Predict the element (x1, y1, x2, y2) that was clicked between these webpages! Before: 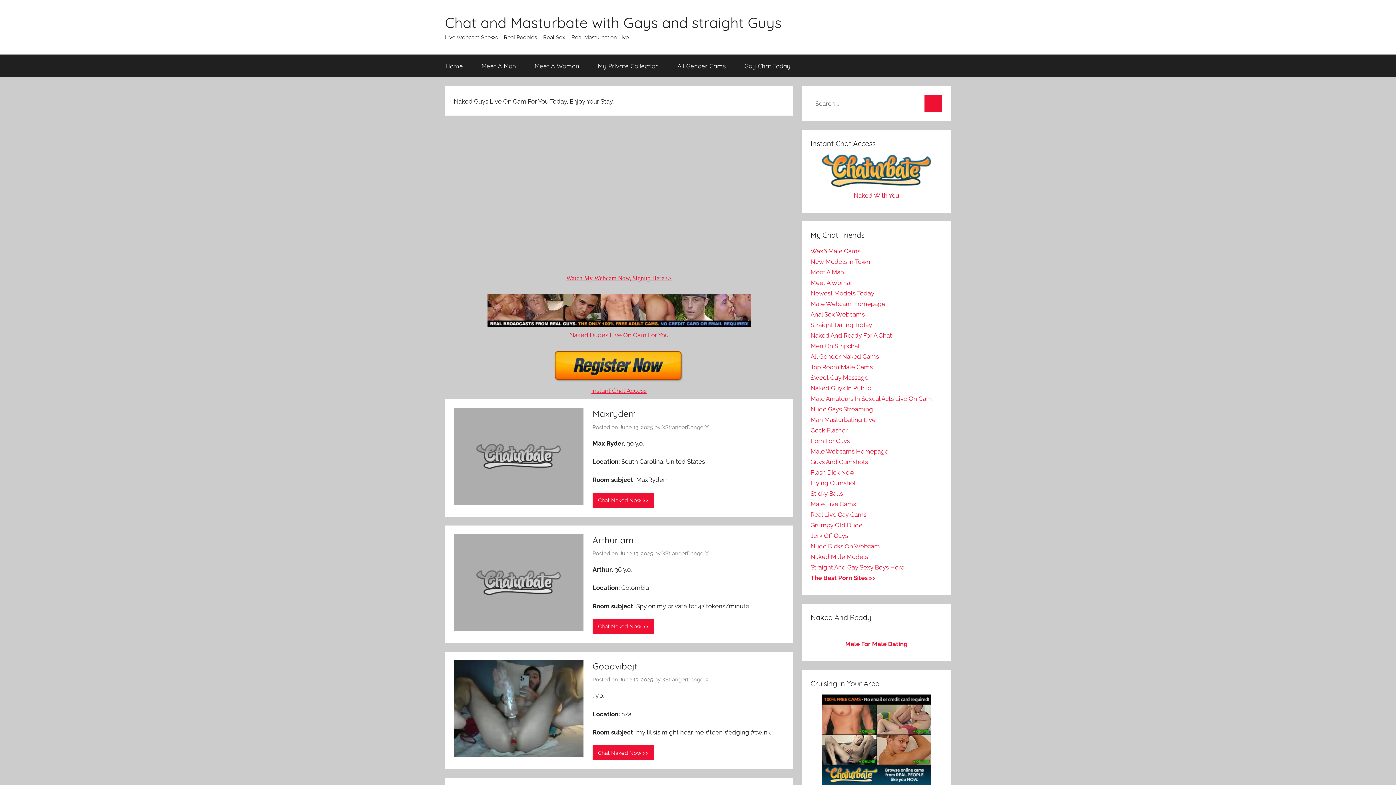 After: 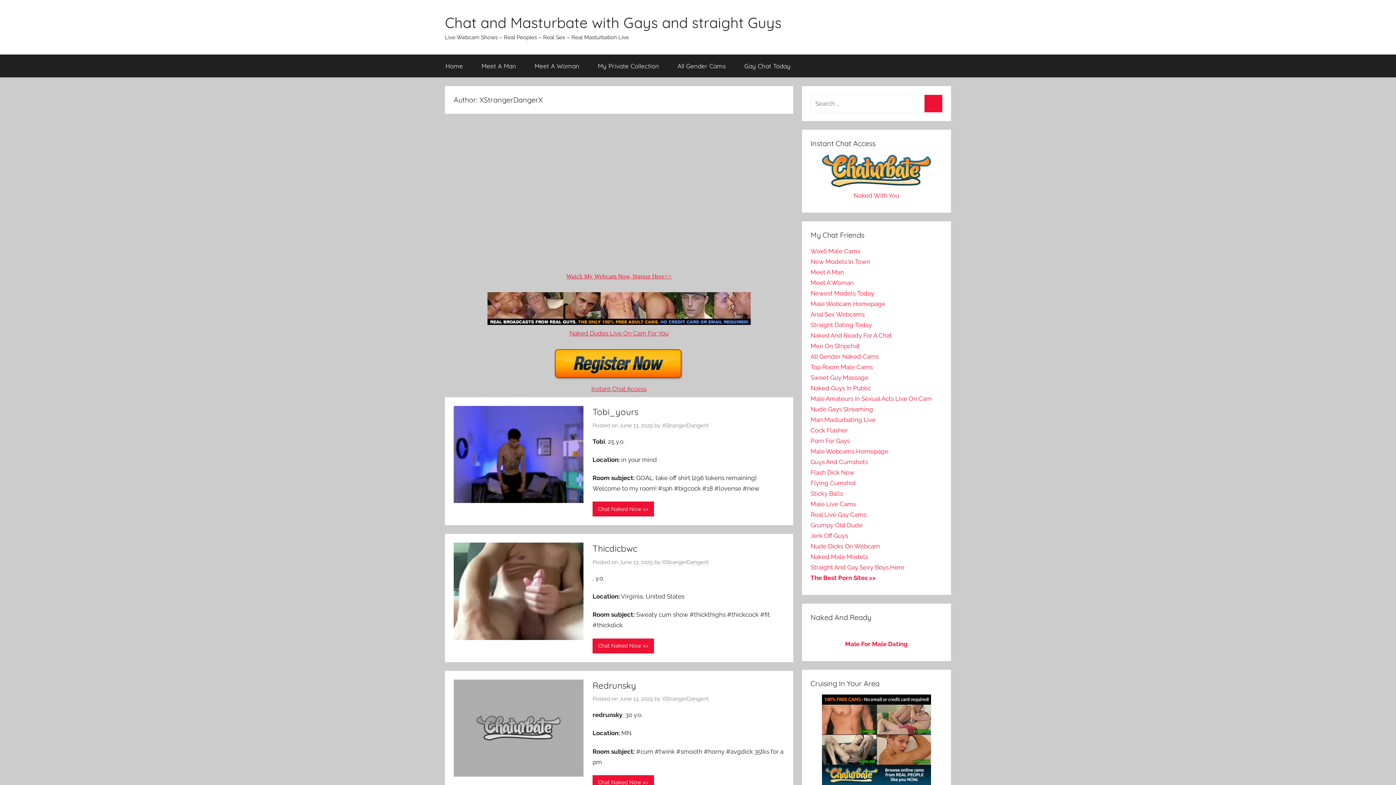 Action: label: XStrangerDangerX bbox: (662, 676, 708, 683)